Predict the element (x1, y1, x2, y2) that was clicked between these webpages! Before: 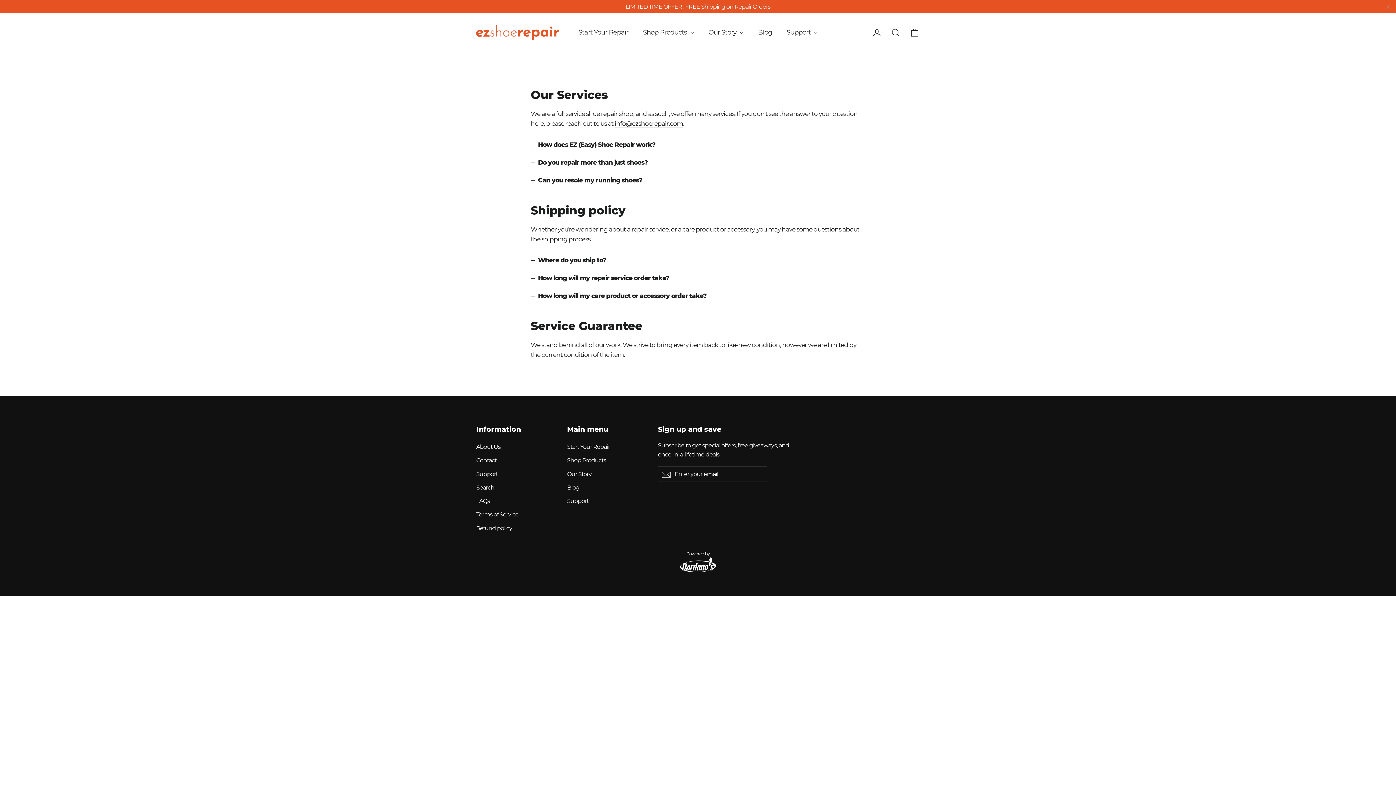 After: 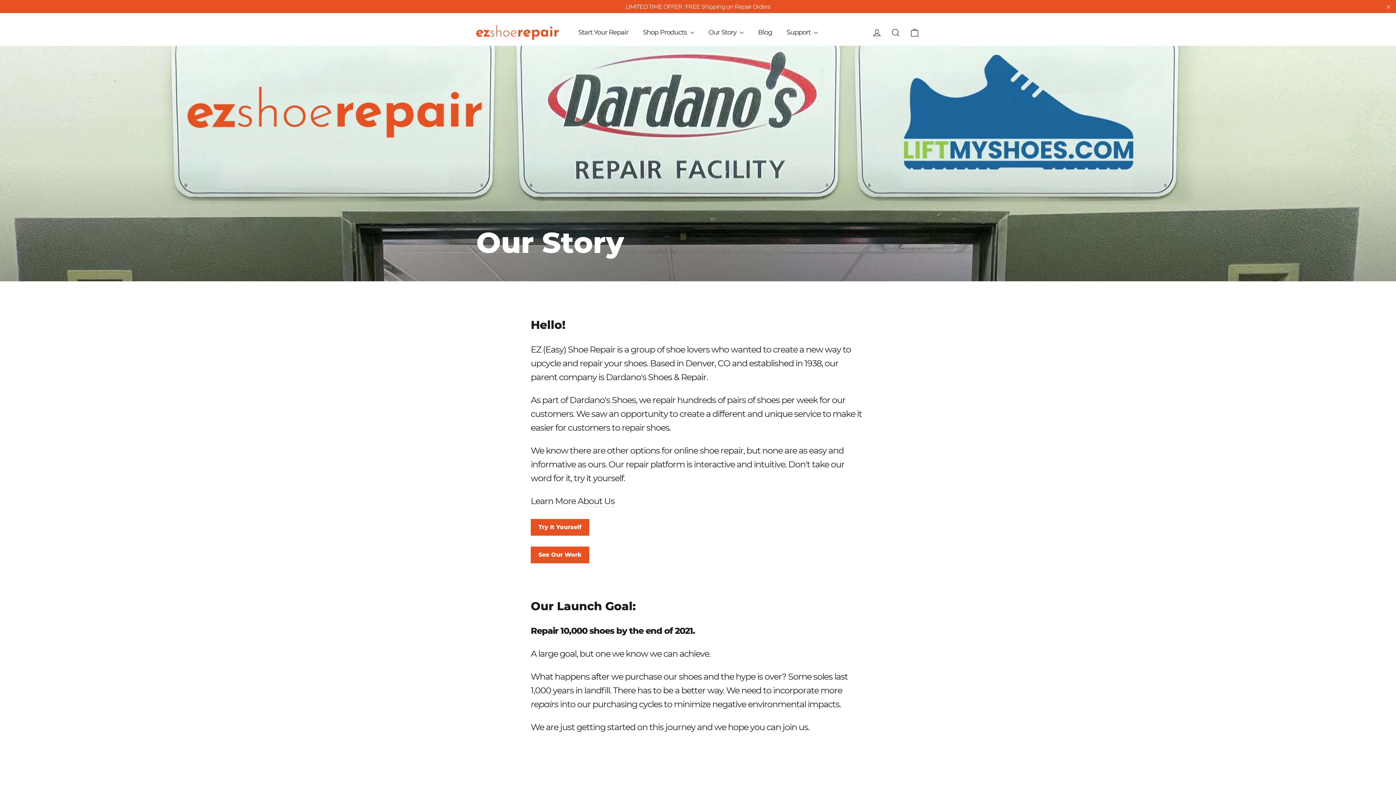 Action: bbox: (567, 468, 647, 480) label: Our Story